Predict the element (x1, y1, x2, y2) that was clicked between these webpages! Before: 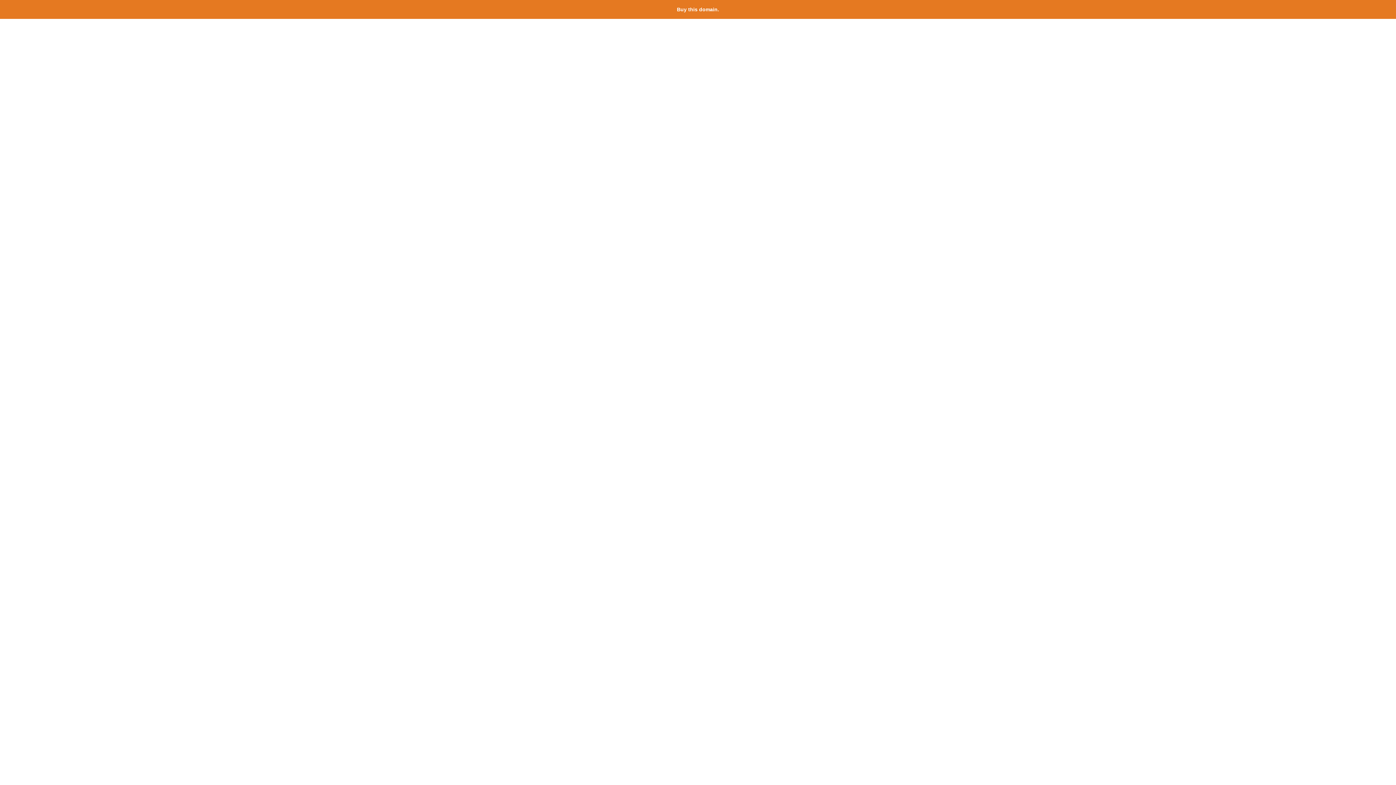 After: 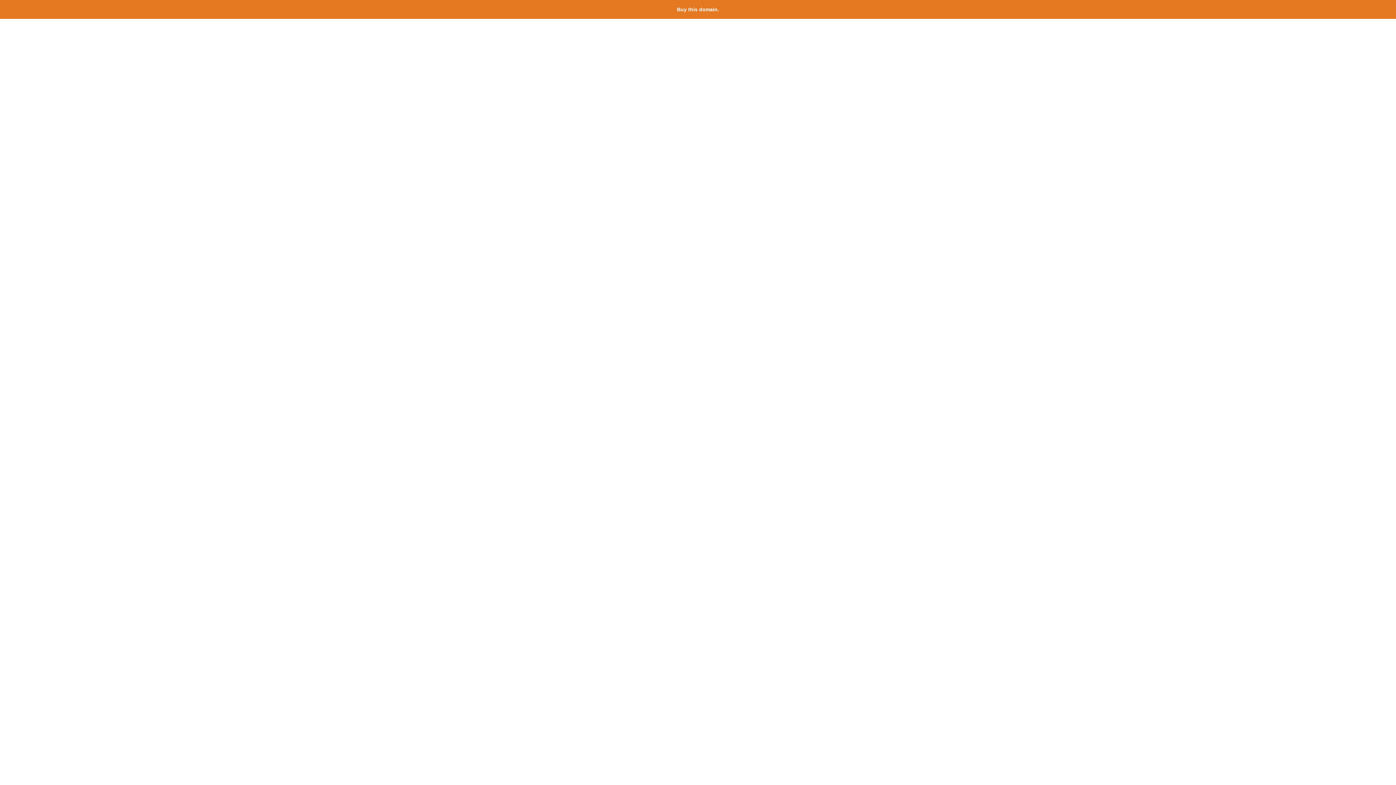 Action: bbox: (677, 6, 719, 12) label: Buy this domain.